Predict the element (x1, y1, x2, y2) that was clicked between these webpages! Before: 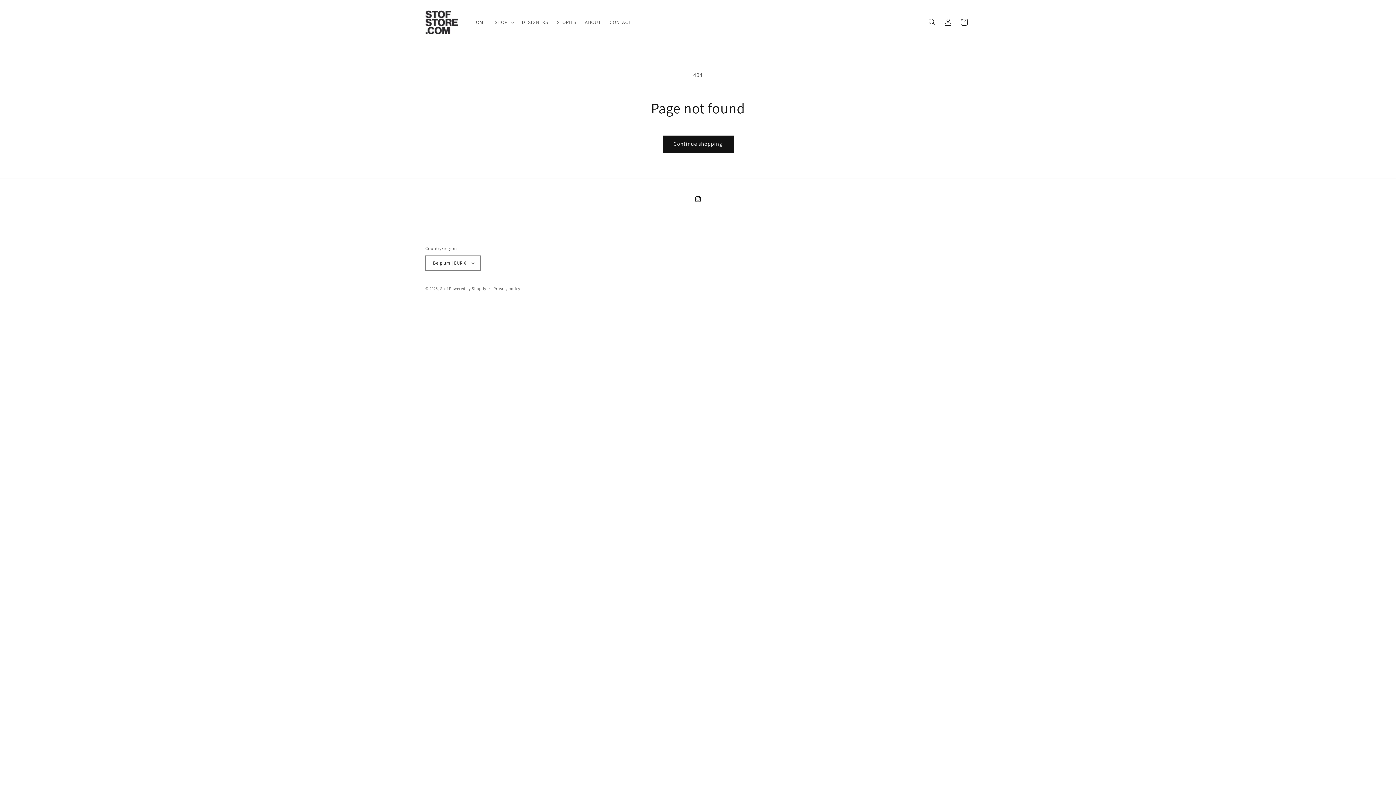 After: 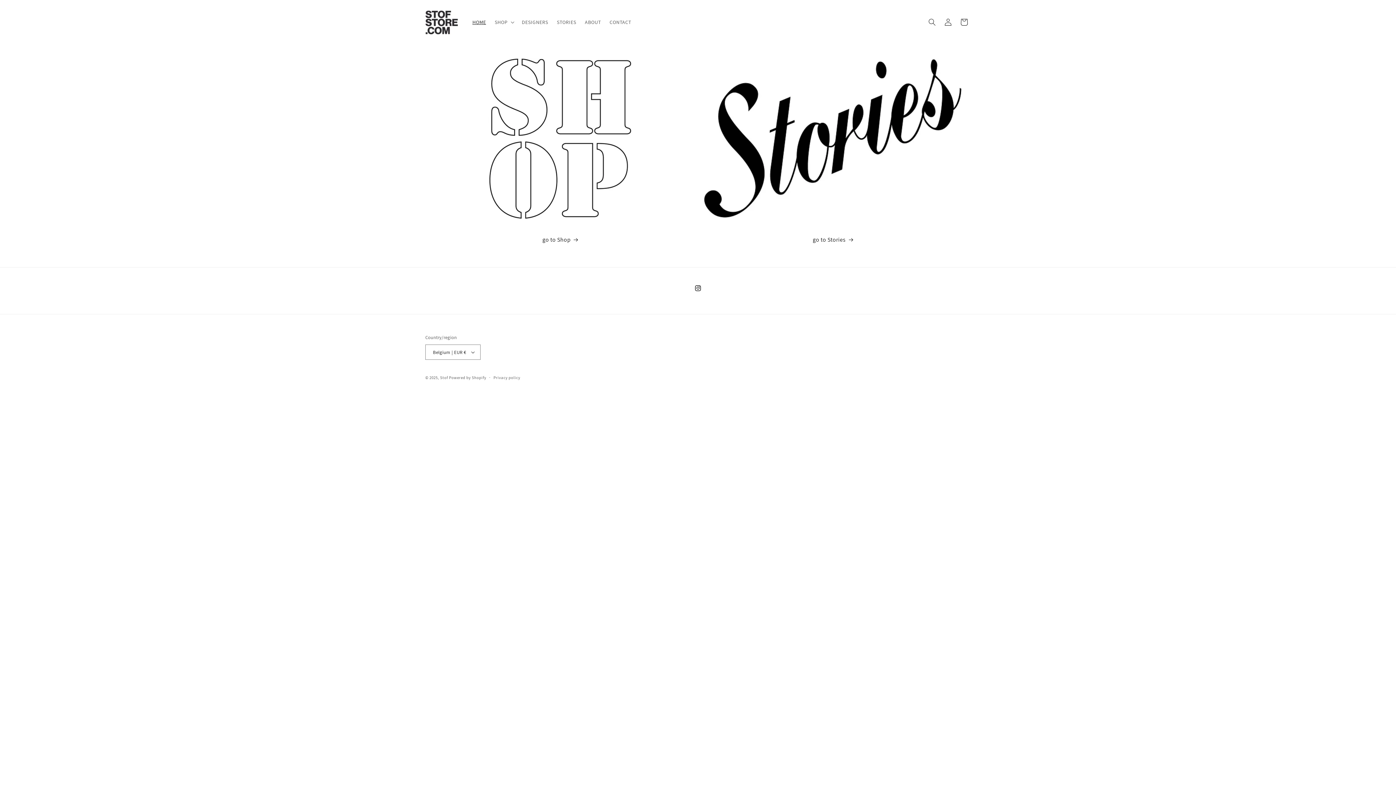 Action: label: HOME bbox: (468, 14, 490, 29)